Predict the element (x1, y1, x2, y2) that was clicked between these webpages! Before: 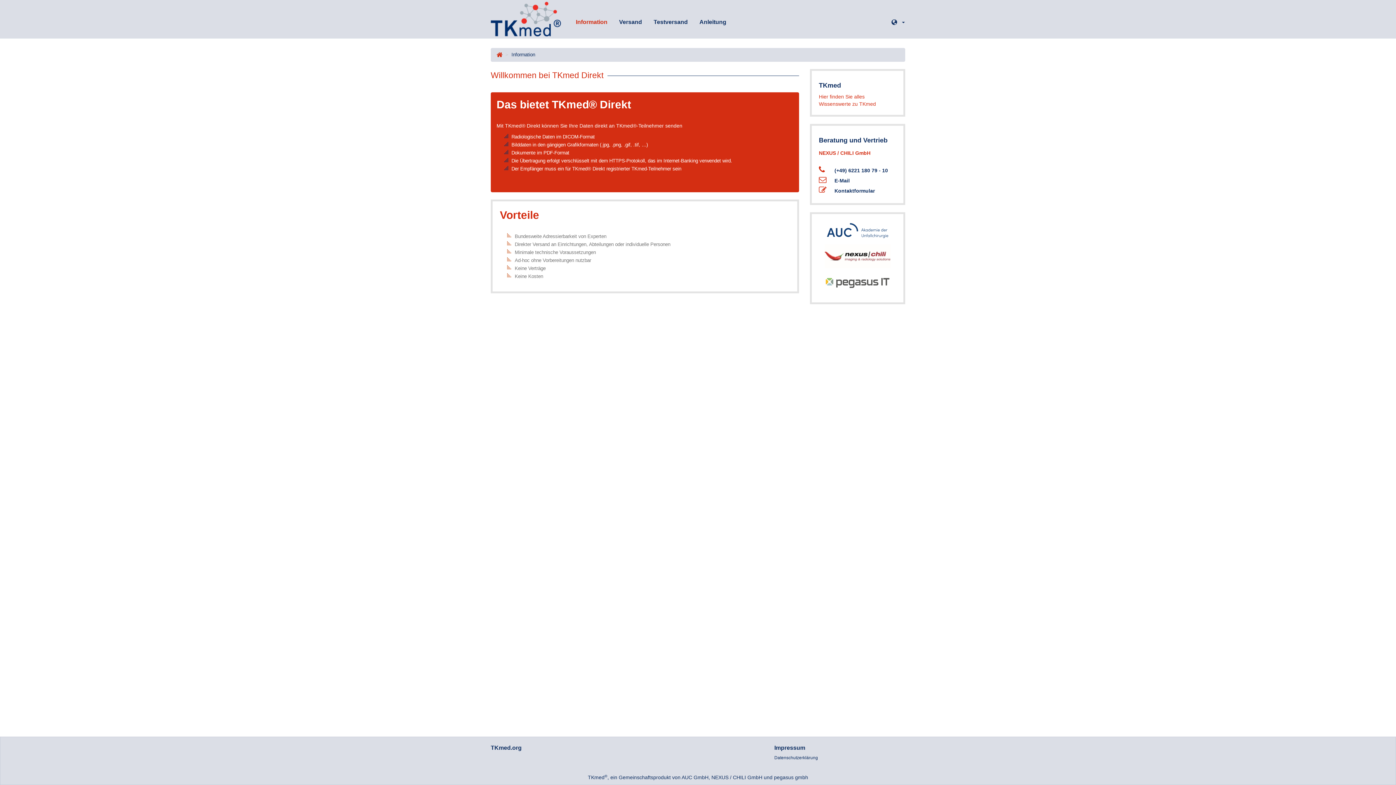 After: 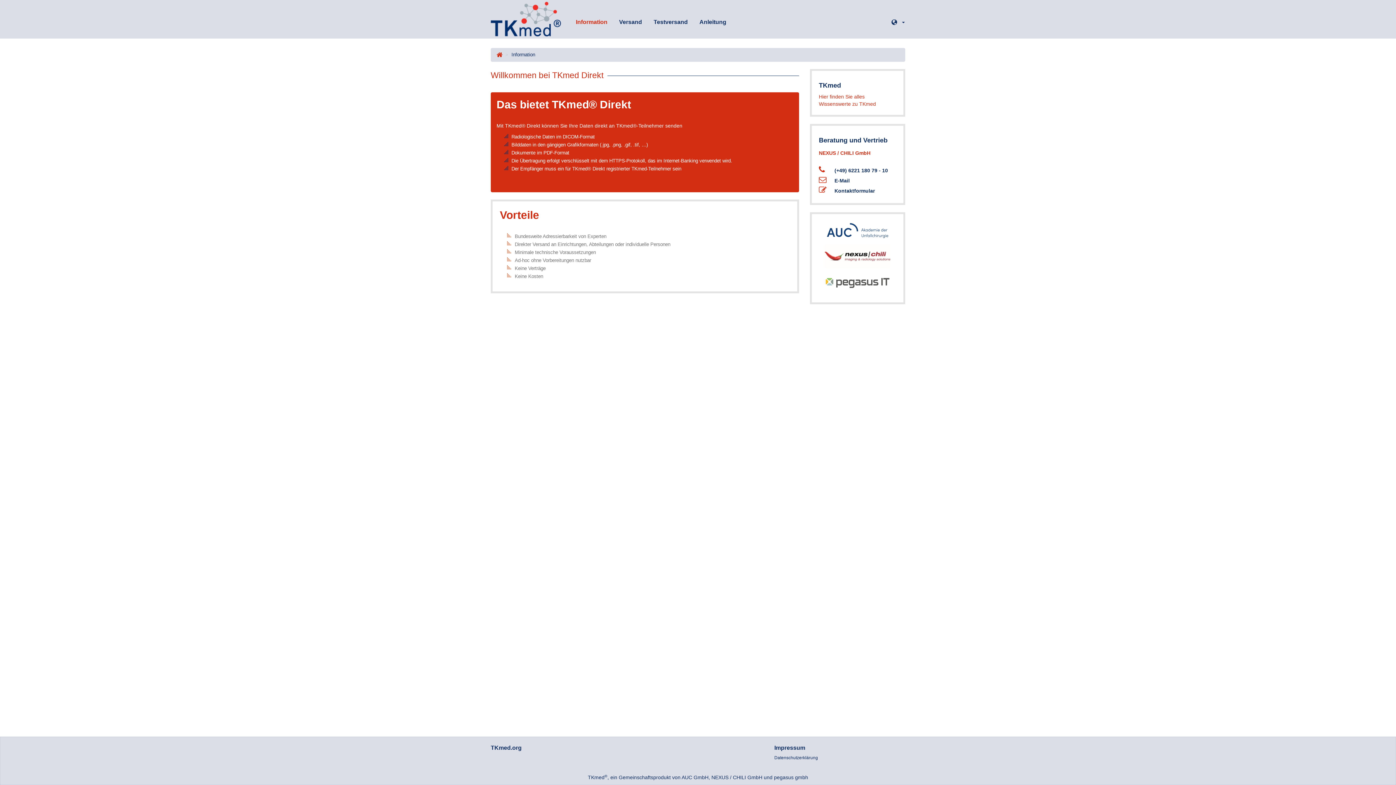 Action: label: Information bbox: (570, 13, 613, 31)